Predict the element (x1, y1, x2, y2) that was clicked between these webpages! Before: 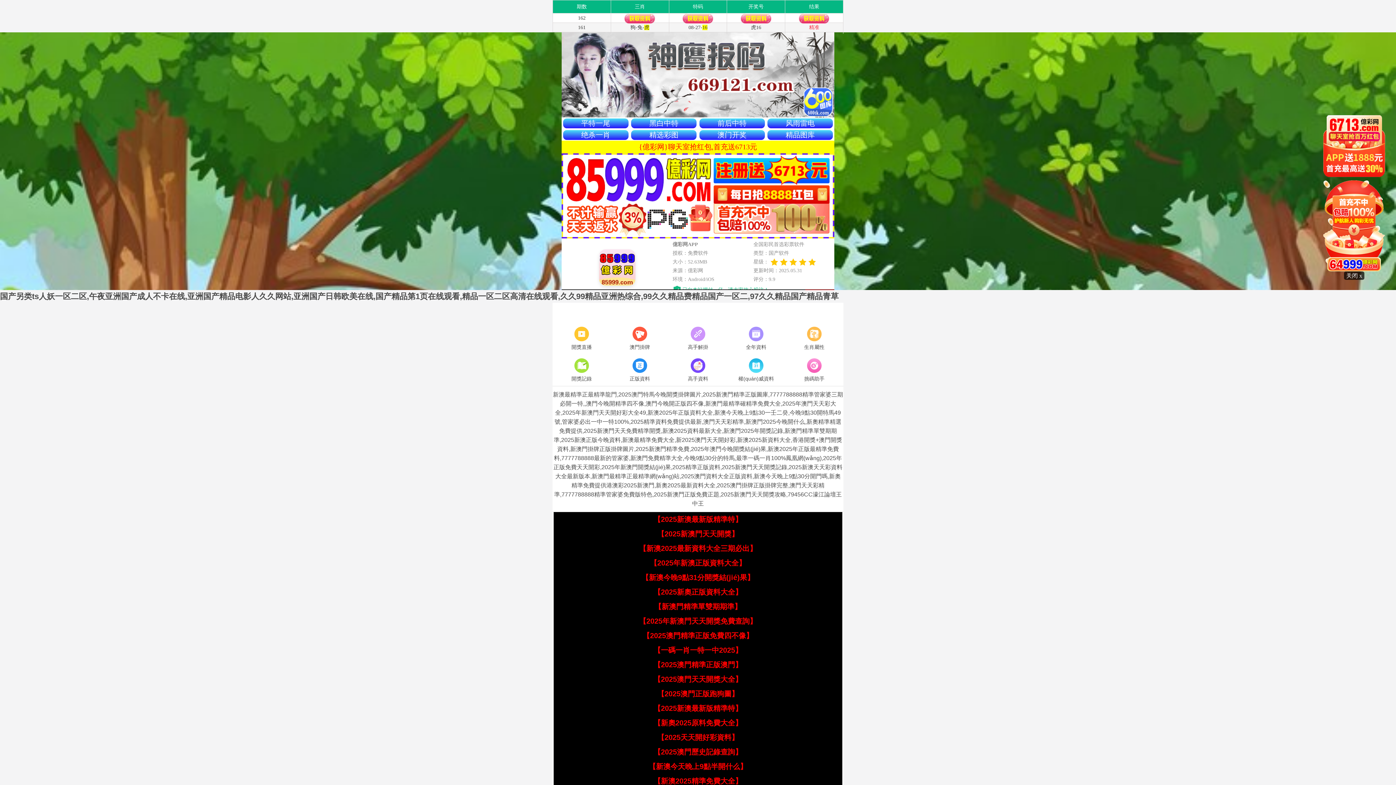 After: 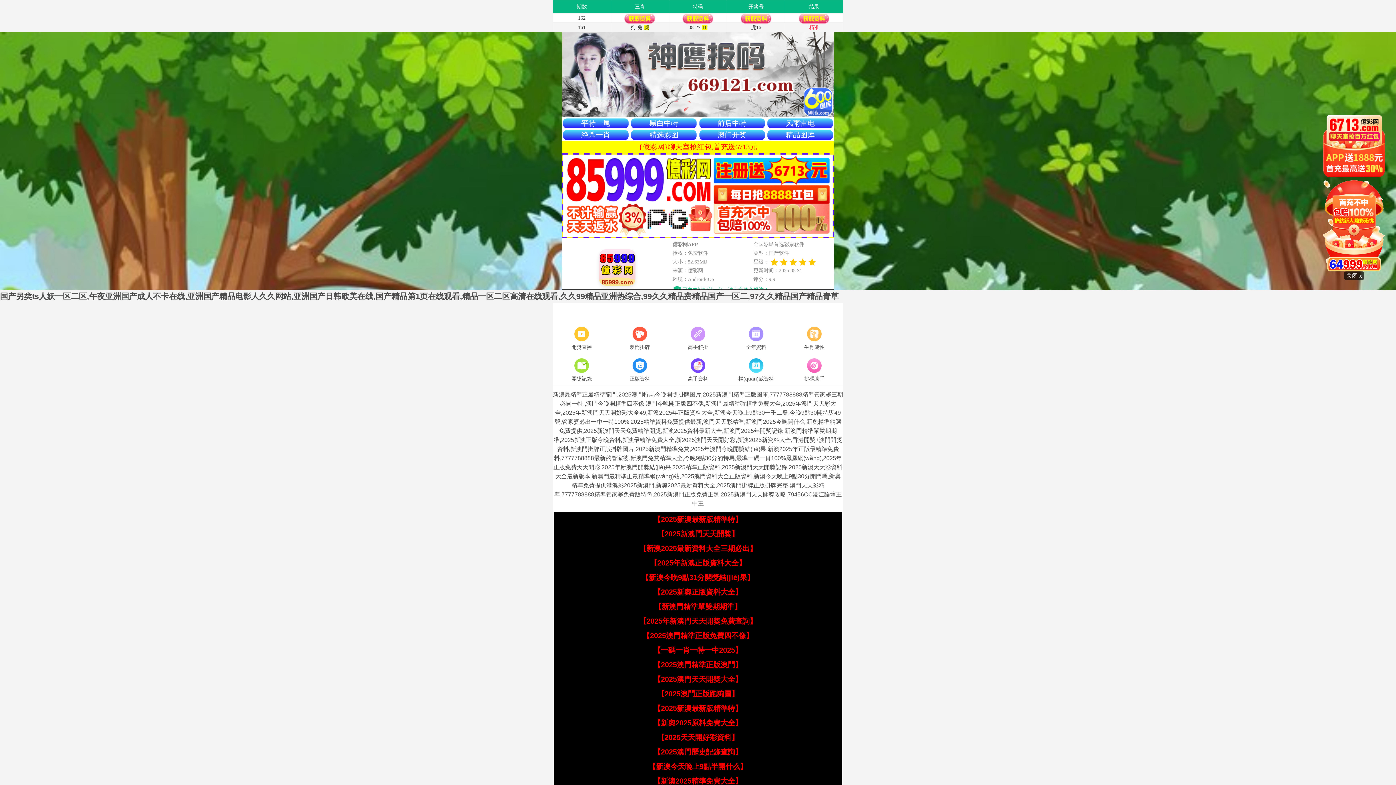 Action: label: 【2025澳門歷史記錄查詢】 bbox: (653, 748, 742, 756)